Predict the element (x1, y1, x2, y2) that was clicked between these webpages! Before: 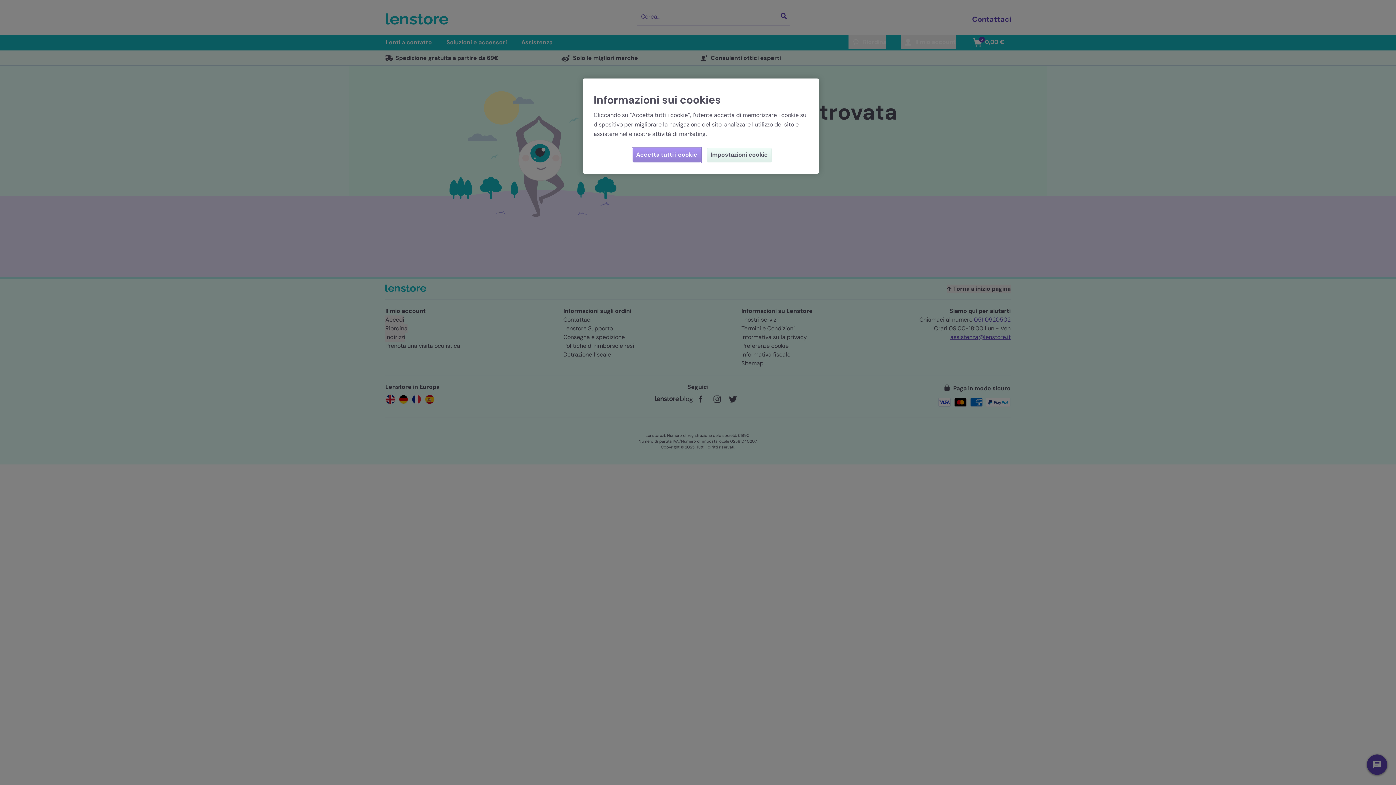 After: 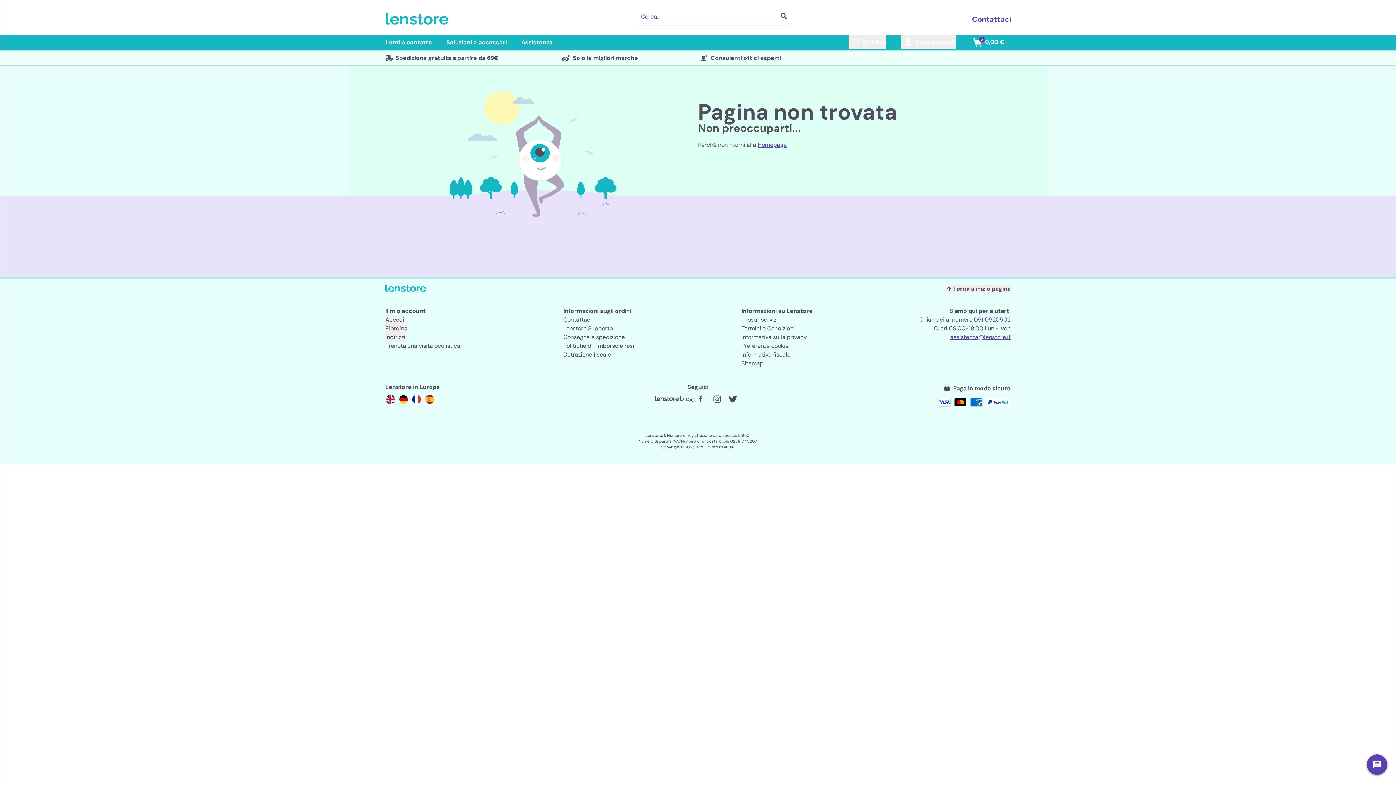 Action: label: Accetta tutti i cookie bbox: (632, 148, 701, 162)